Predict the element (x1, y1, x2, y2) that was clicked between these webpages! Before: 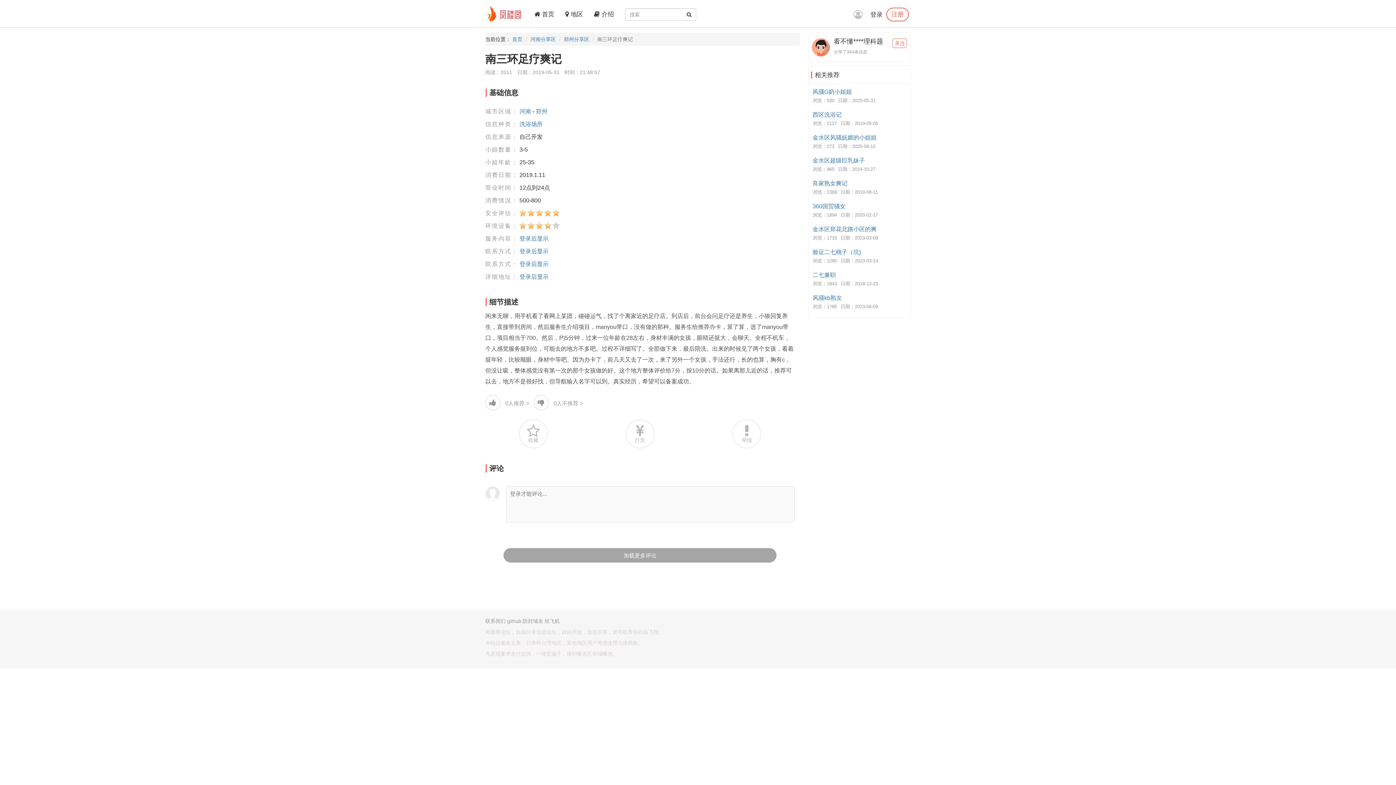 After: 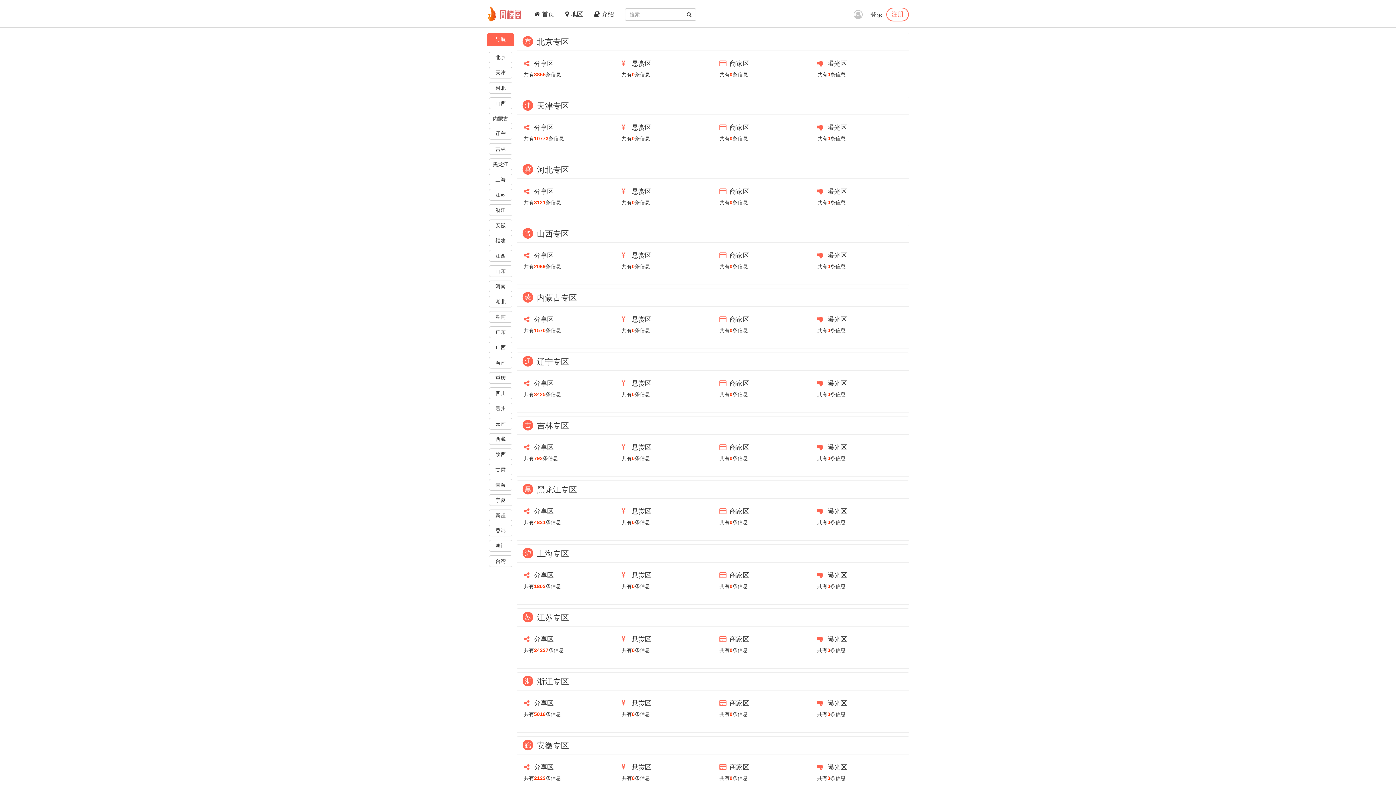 Action: label:  地区 bbox: (560, 0, 588, 27)